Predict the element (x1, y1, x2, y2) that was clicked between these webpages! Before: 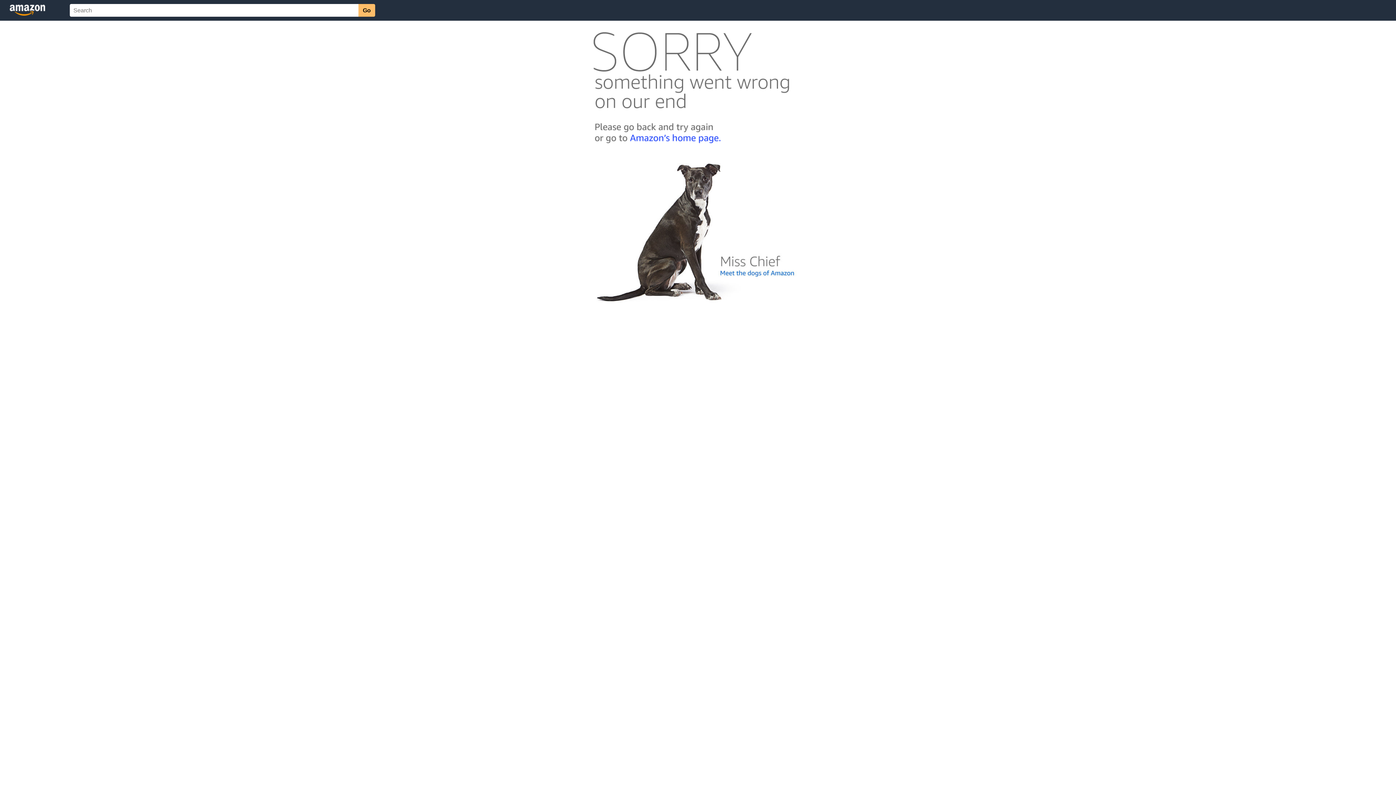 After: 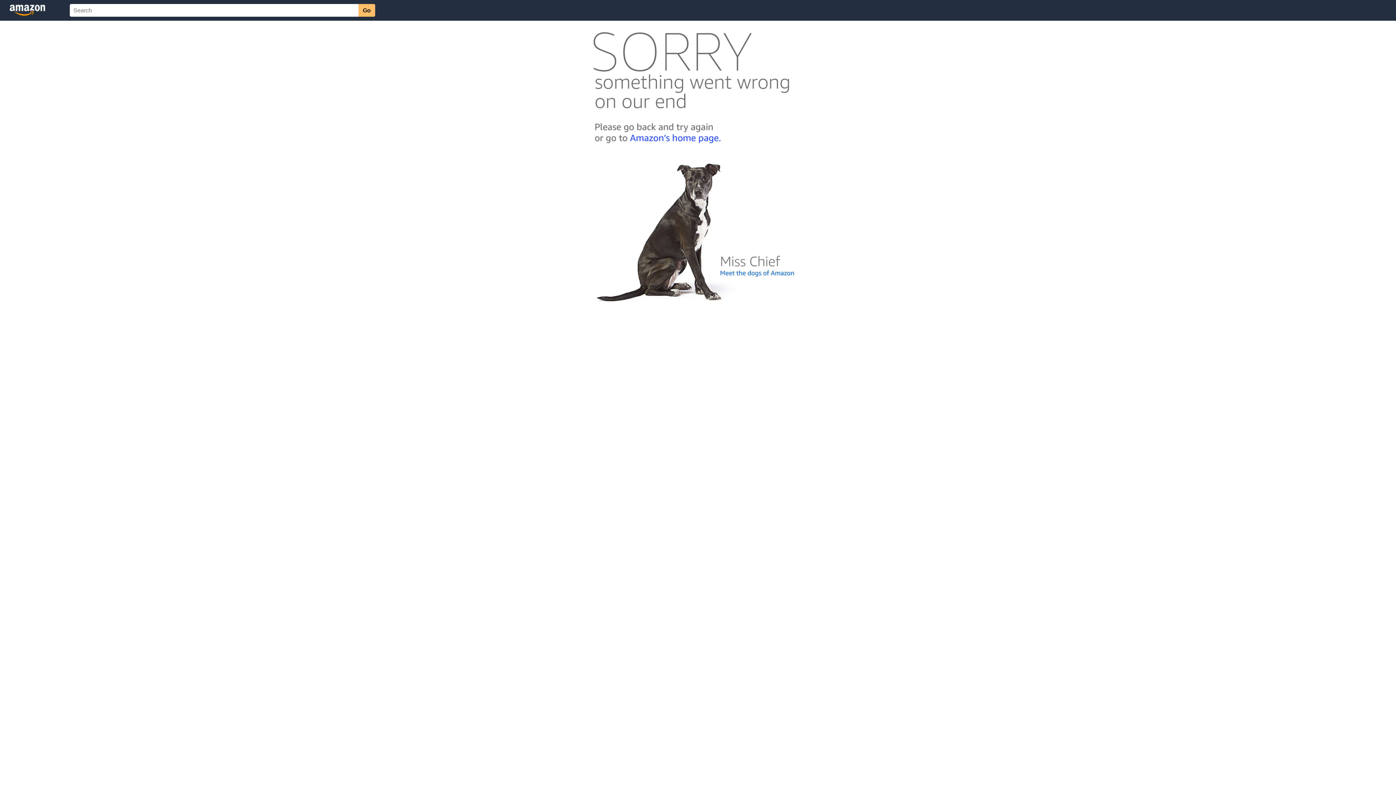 Action: bbox: (592, 300, 803, 306)